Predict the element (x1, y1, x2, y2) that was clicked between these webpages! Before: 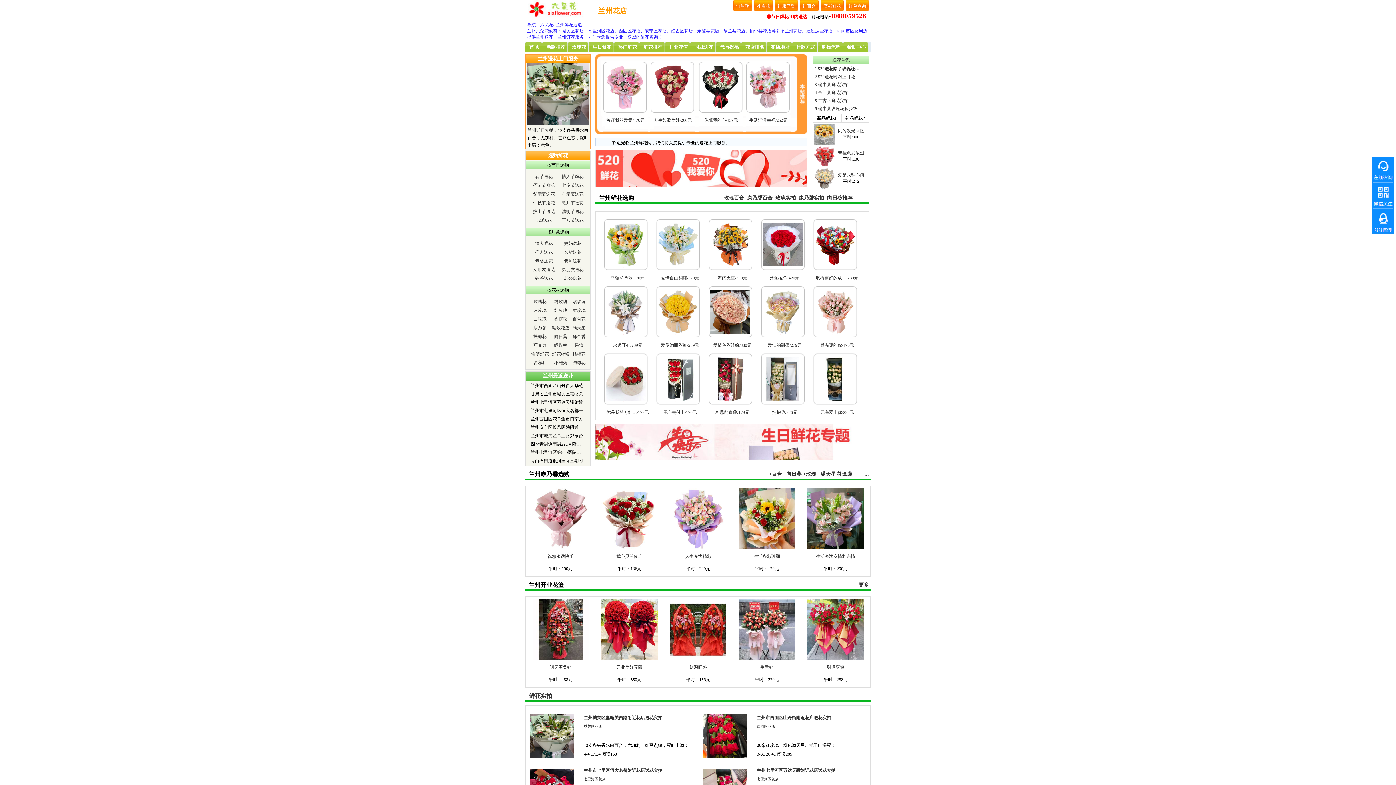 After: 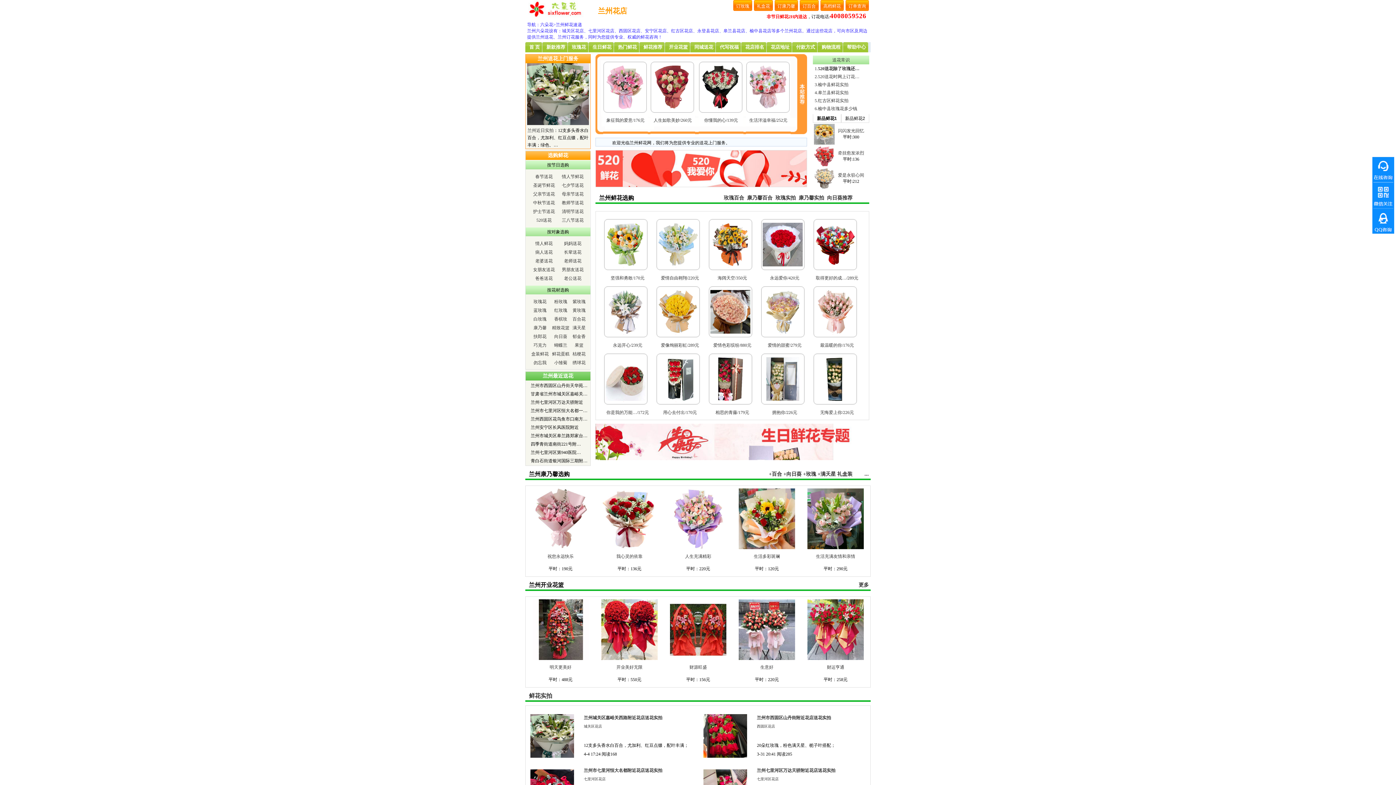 Action: bbox: (605, 397, 645, 402)